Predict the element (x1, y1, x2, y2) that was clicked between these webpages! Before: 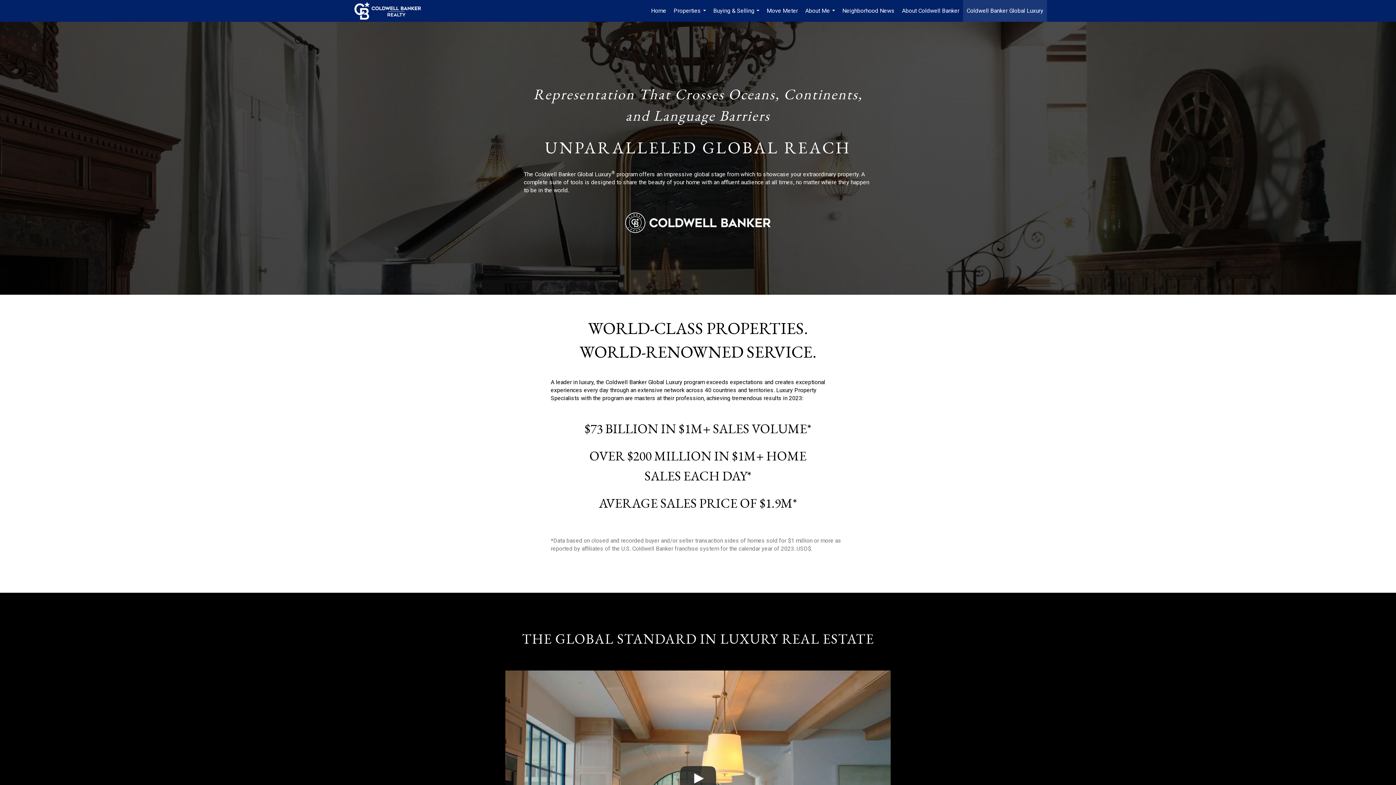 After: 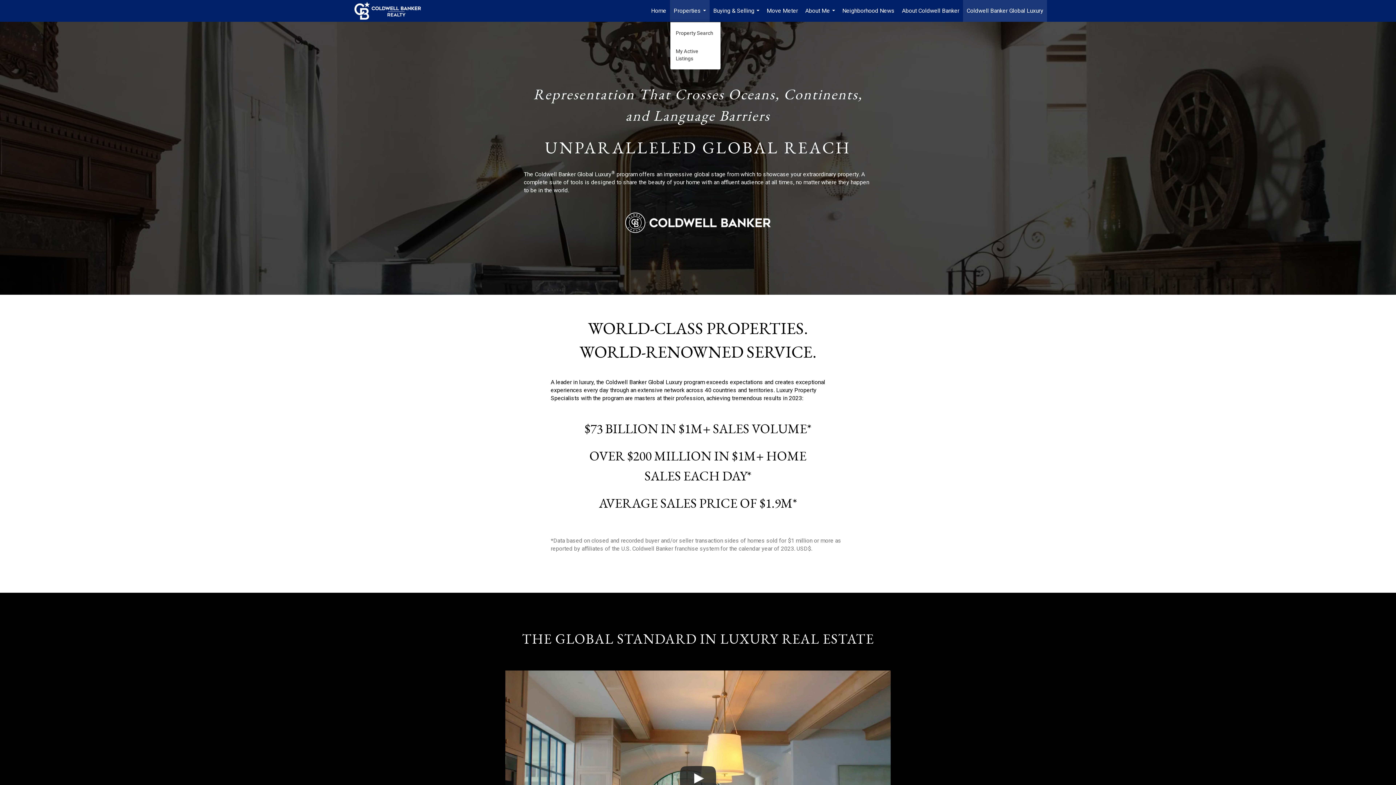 Action: bbox: (670, 0, 709, 21) label: Properties...